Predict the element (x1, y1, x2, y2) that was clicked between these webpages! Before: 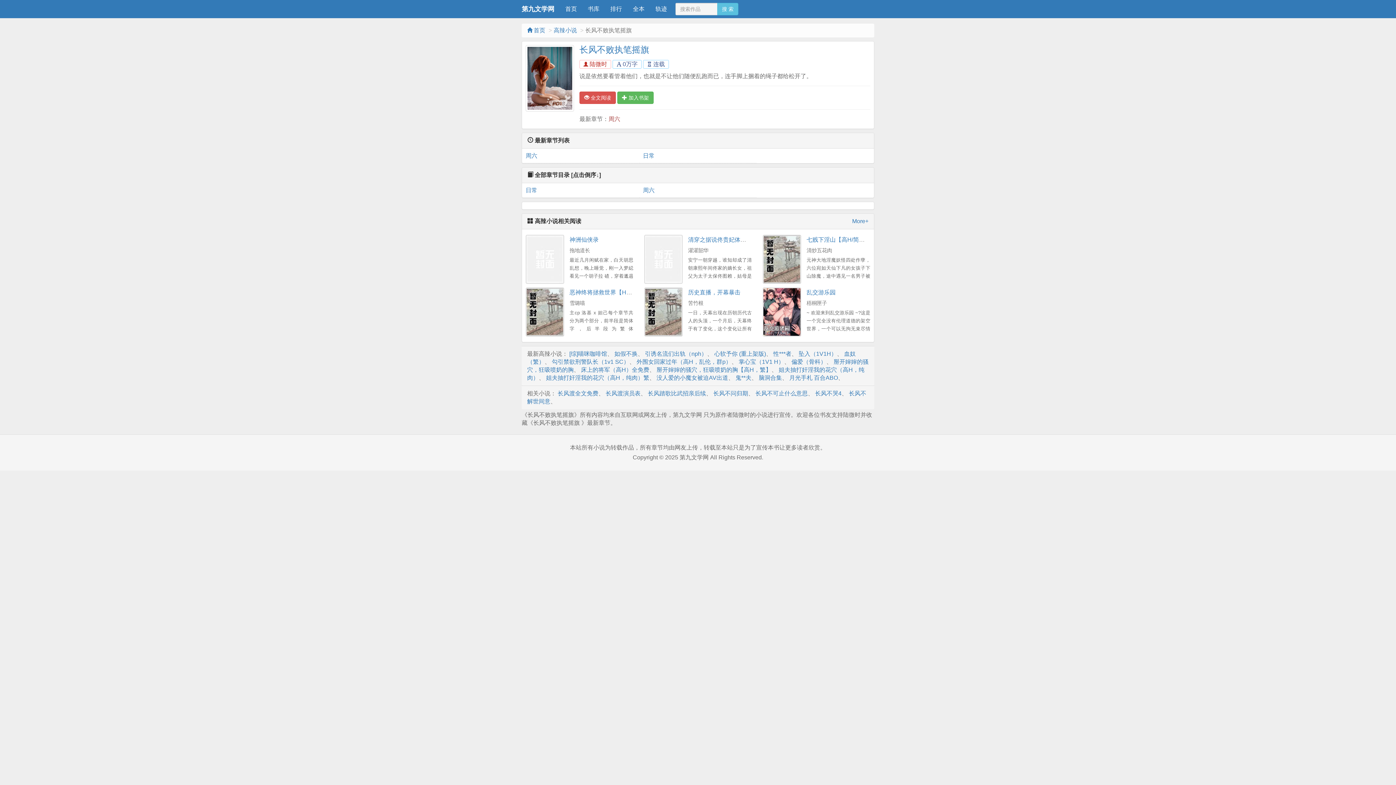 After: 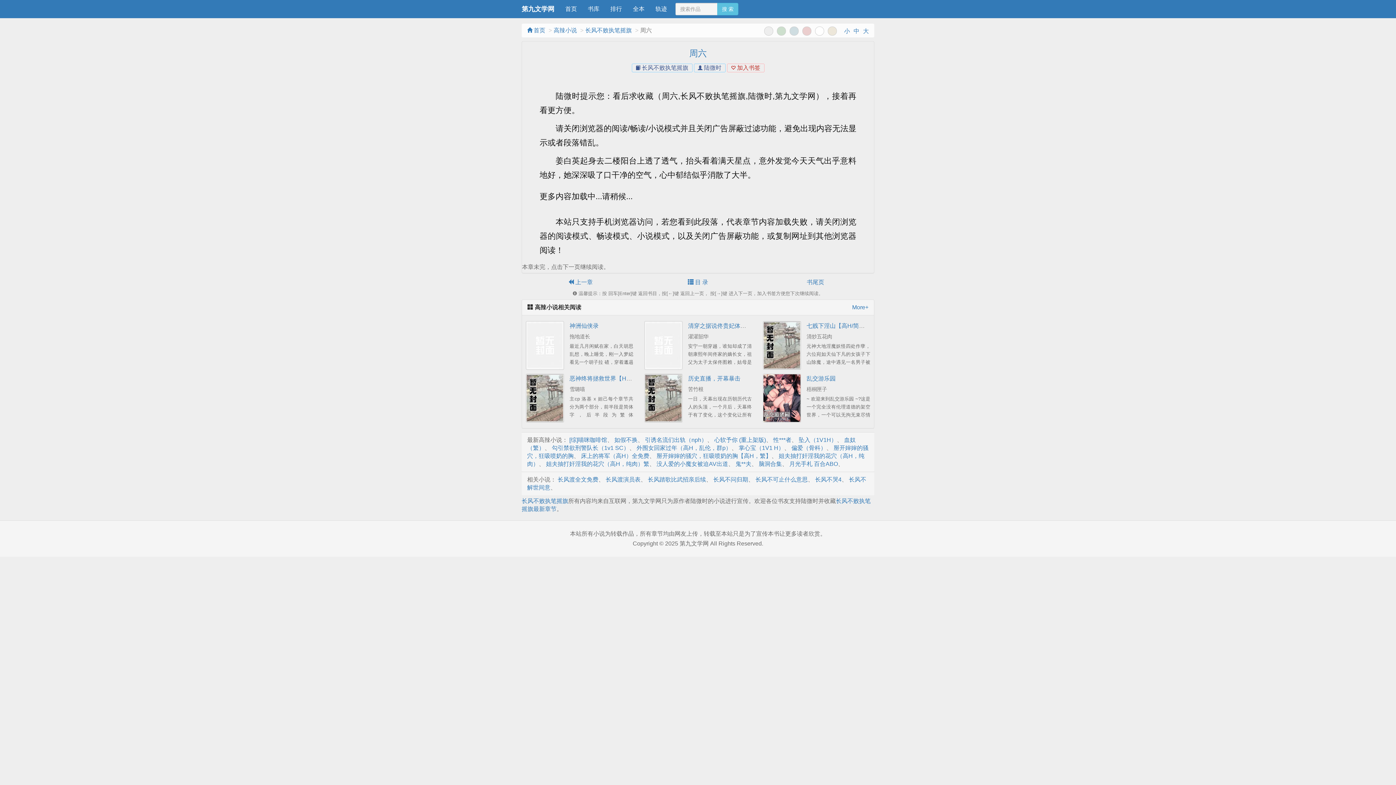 Action: label: 周六 bbox: (643, 183, 753, 197)